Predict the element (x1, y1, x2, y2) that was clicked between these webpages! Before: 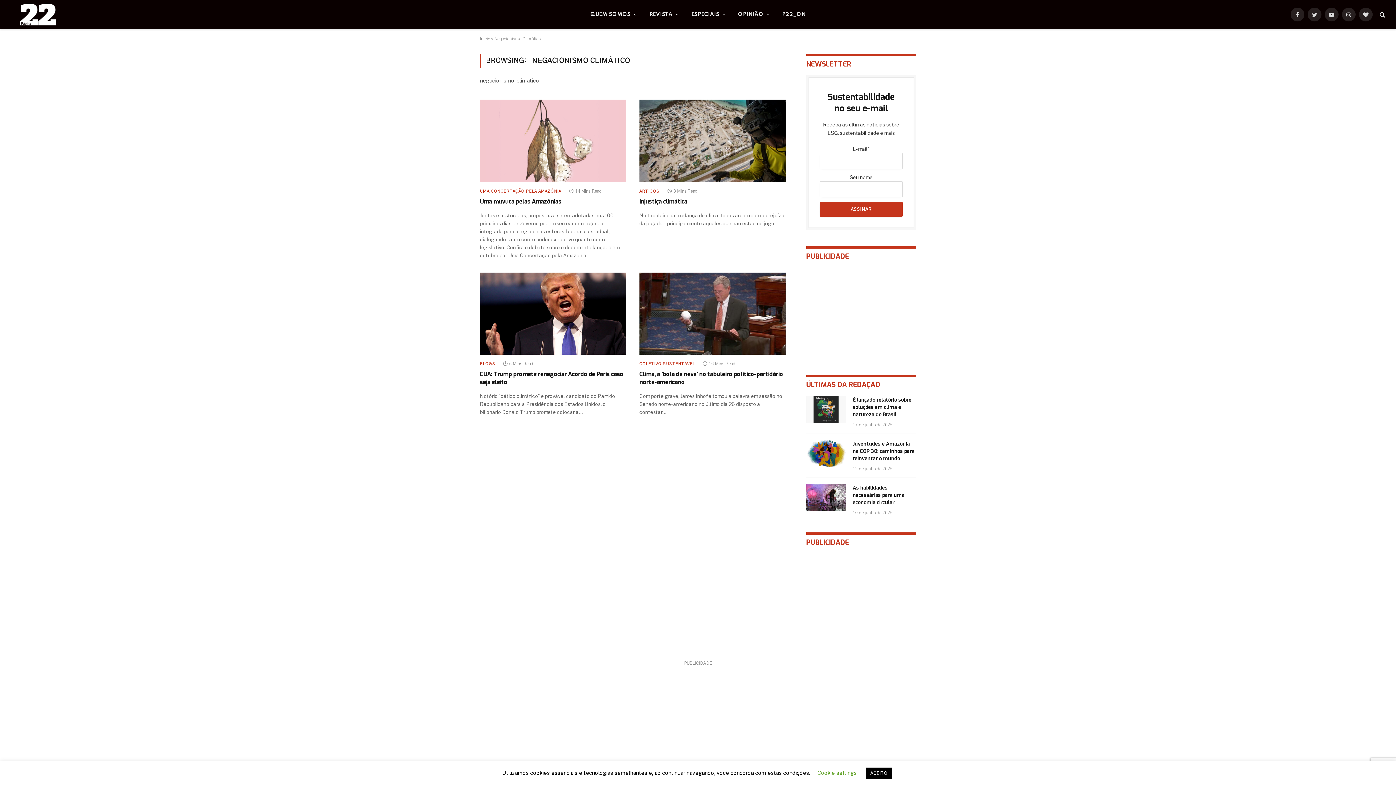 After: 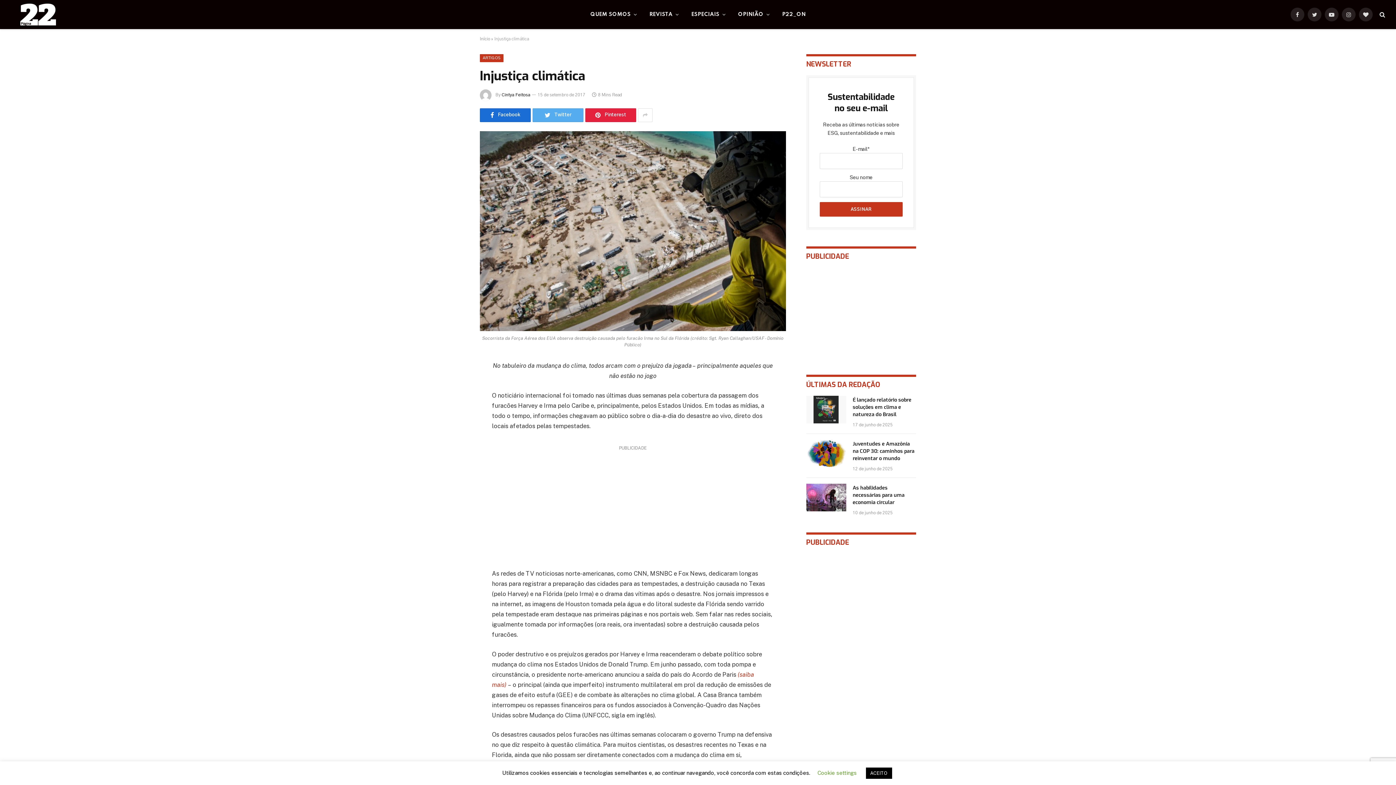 Action: bbox: (639, 99, 786, 182)